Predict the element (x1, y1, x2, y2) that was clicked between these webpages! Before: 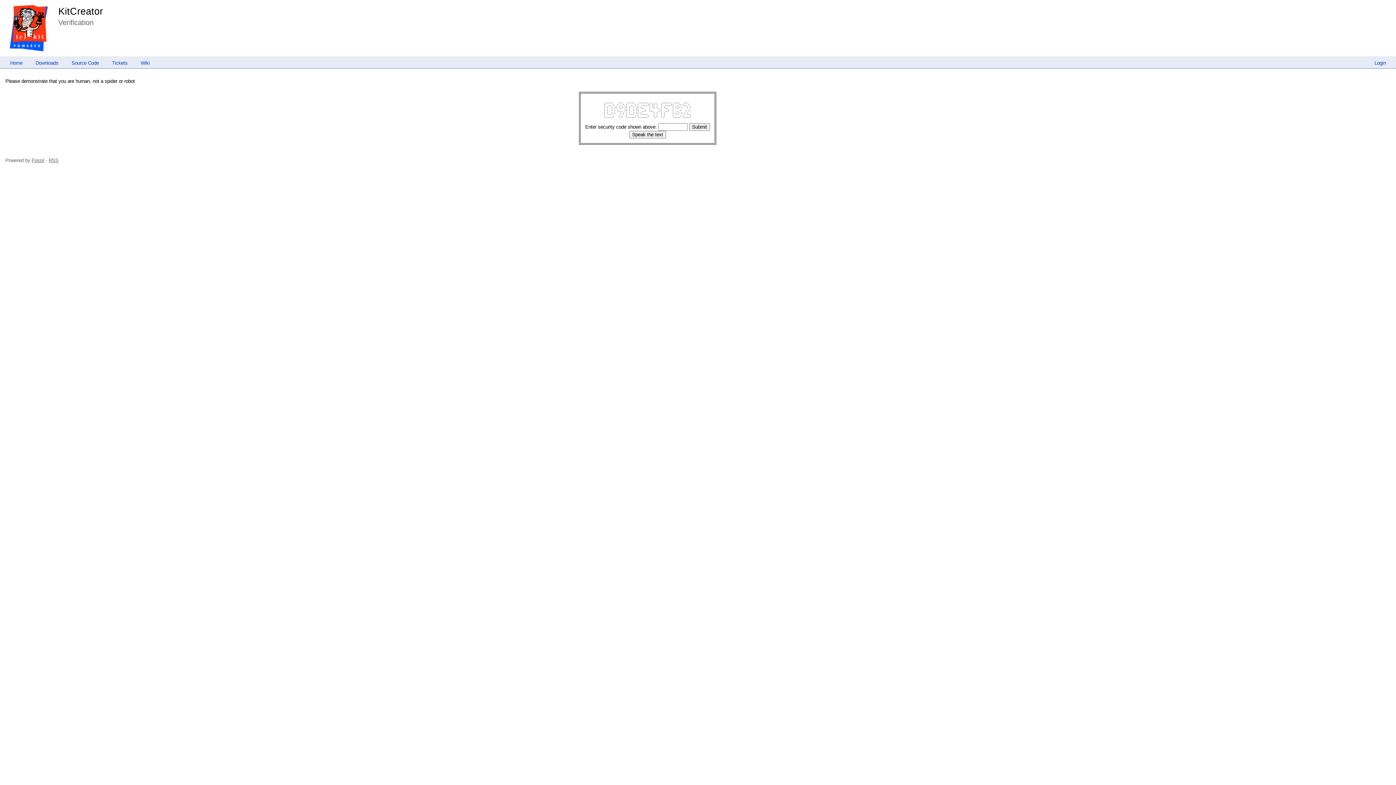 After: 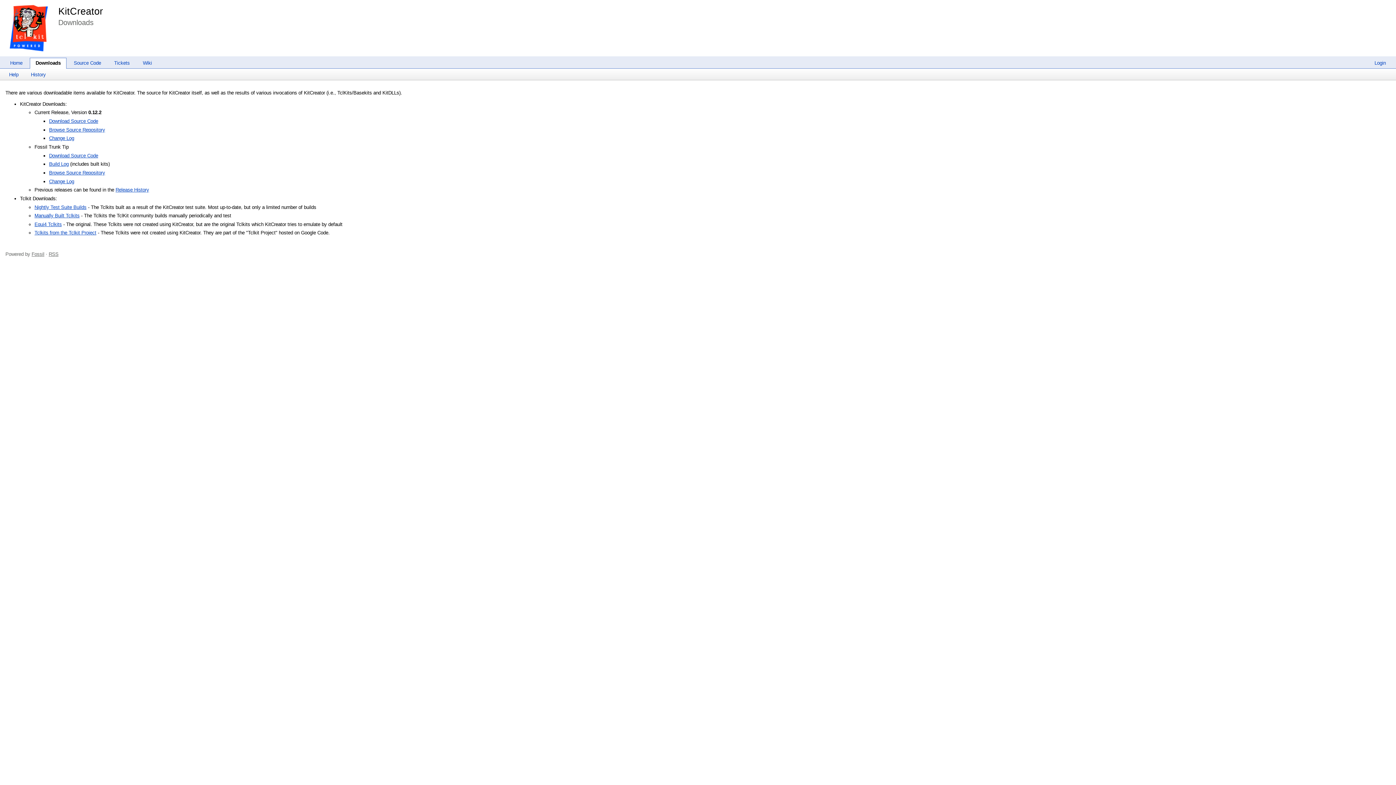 Action: label: Downloads bbox: (29, 60, 64, 65)